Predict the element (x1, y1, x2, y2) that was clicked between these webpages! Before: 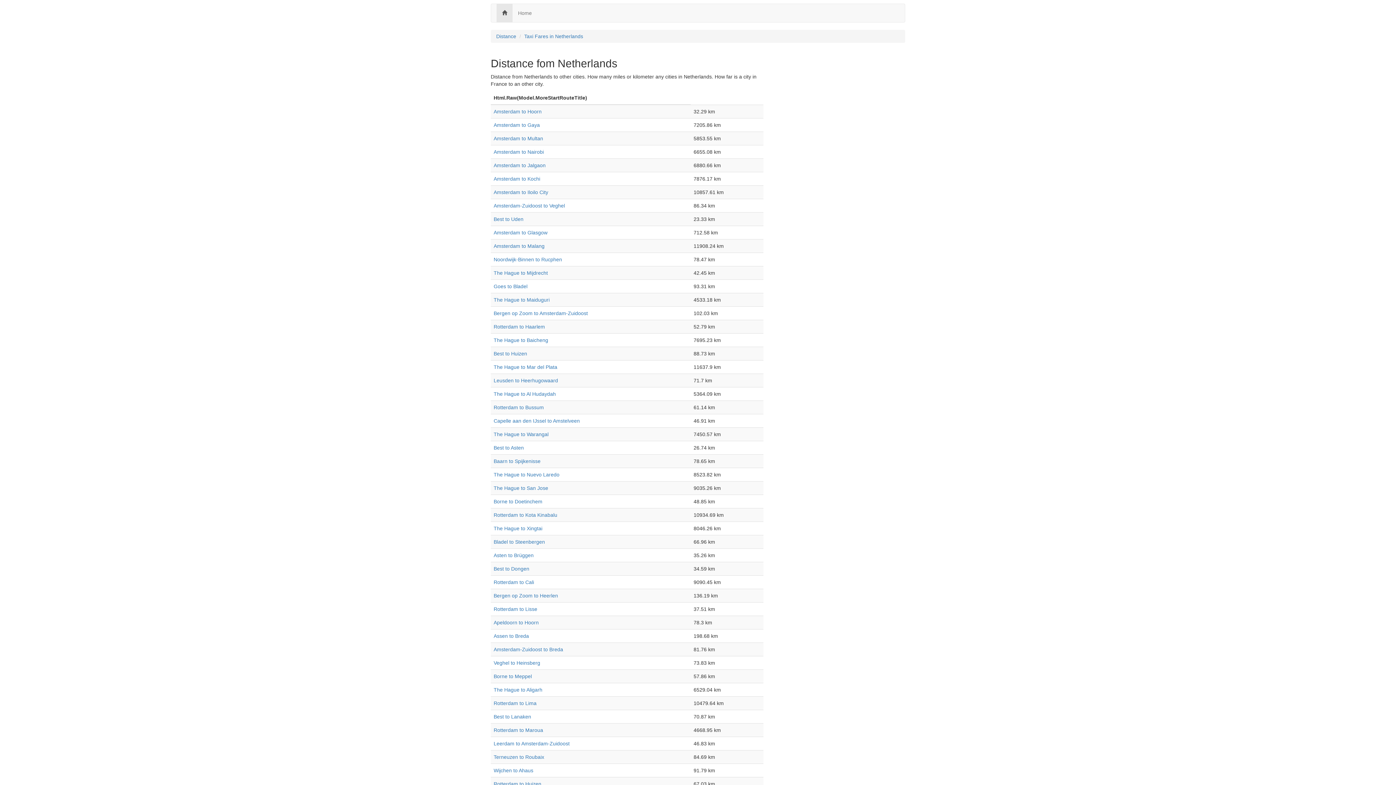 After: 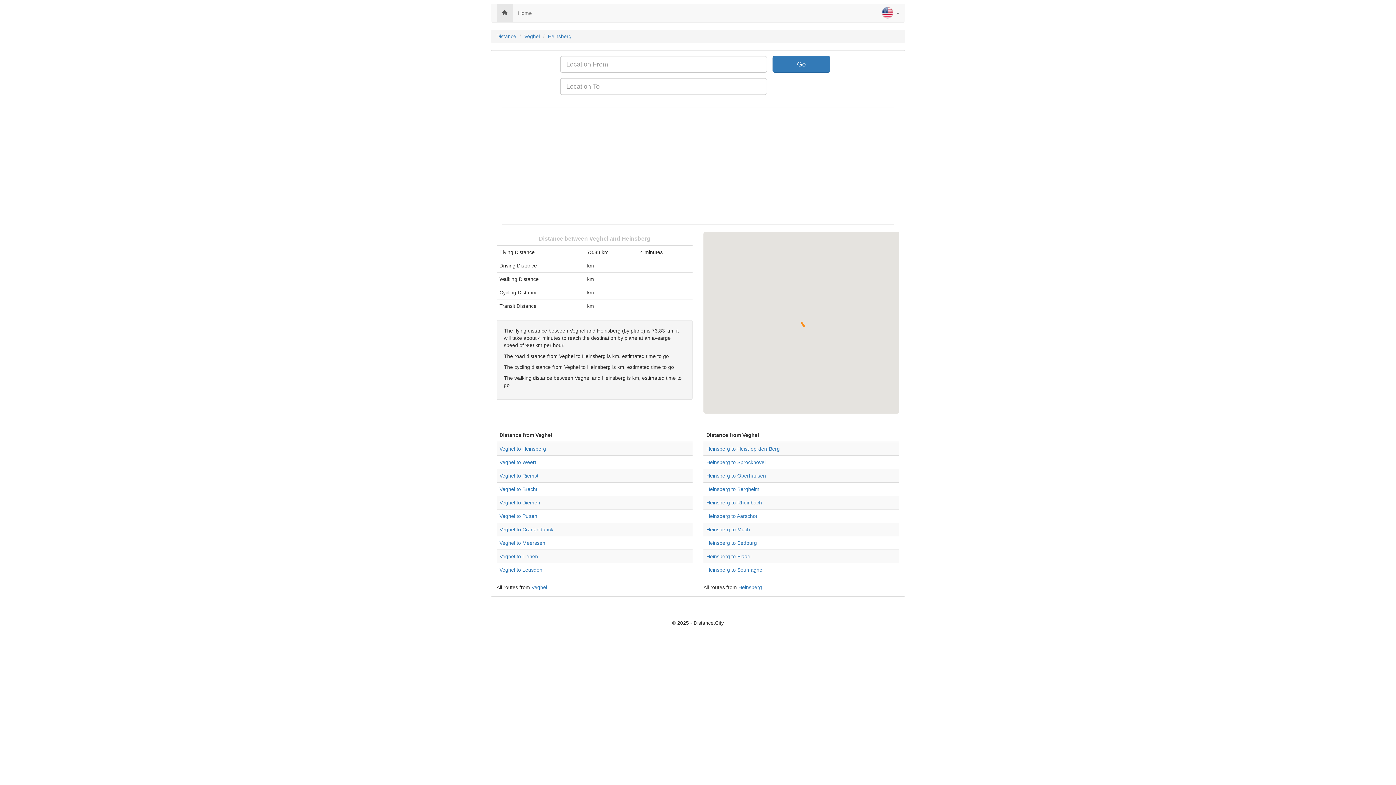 Action: bbox: (493, 660, 540, 666) label: Veghel to Heinsberg